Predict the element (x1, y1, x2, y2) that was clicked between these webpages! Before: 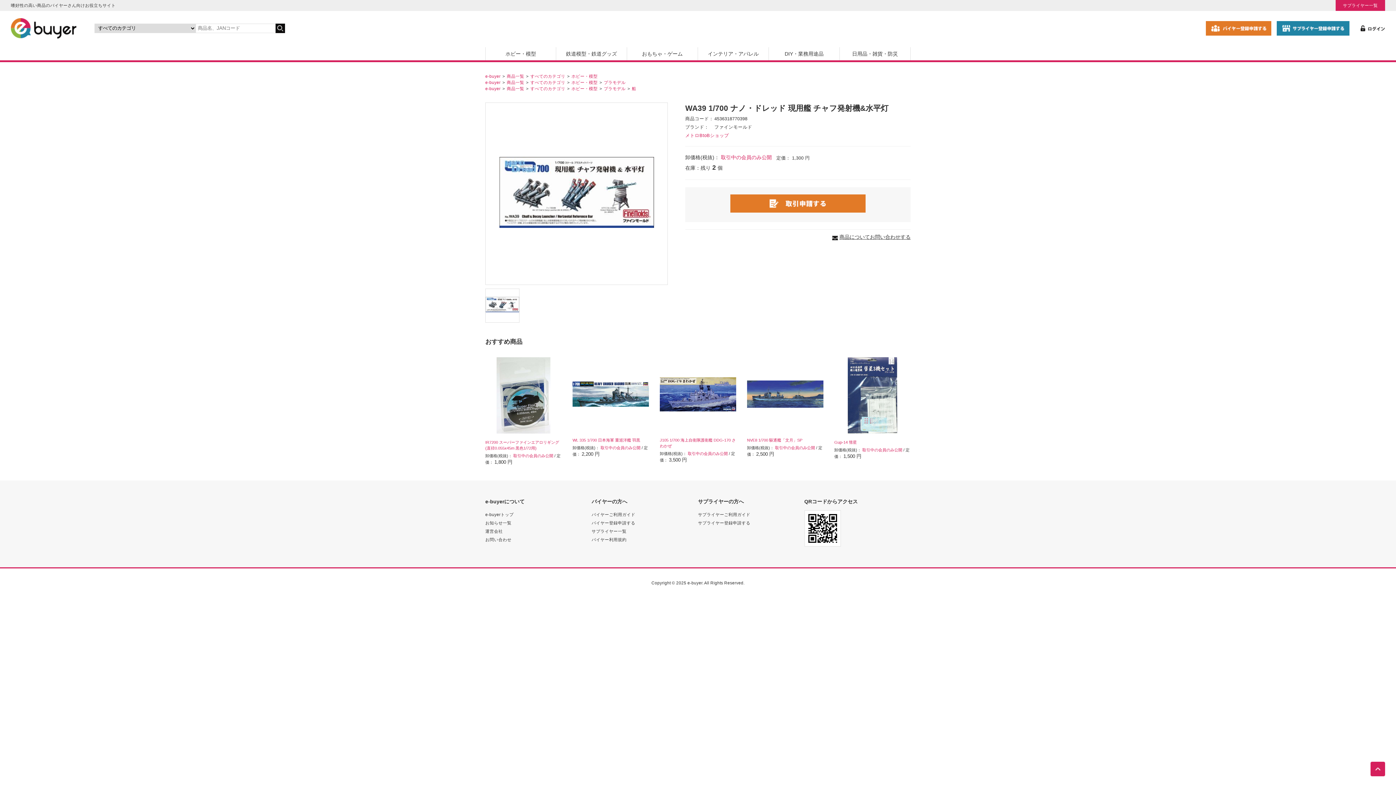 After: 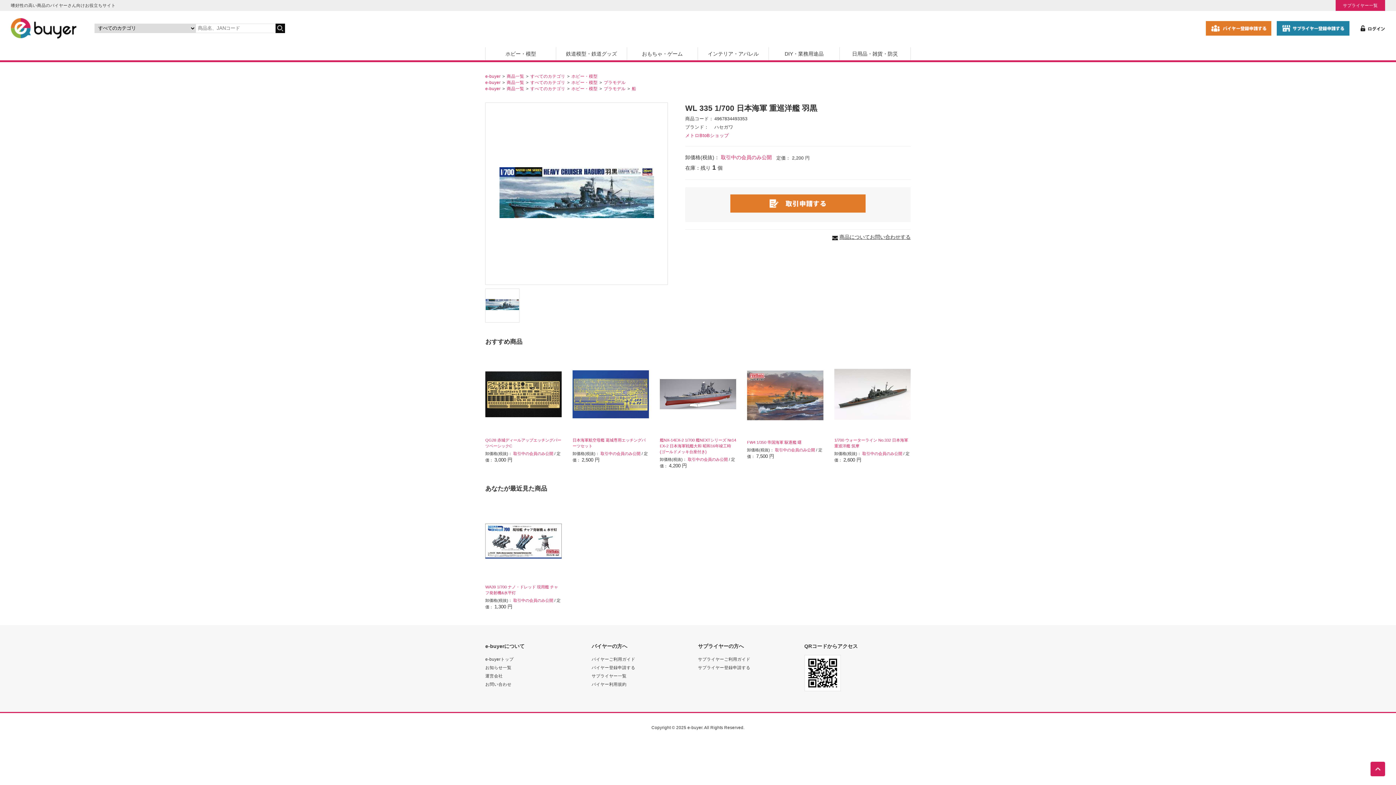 Action: bbox: (572, 438, 640, 442) label: WL 335 1/700 日本海軍 重巡洋艦 羽黒